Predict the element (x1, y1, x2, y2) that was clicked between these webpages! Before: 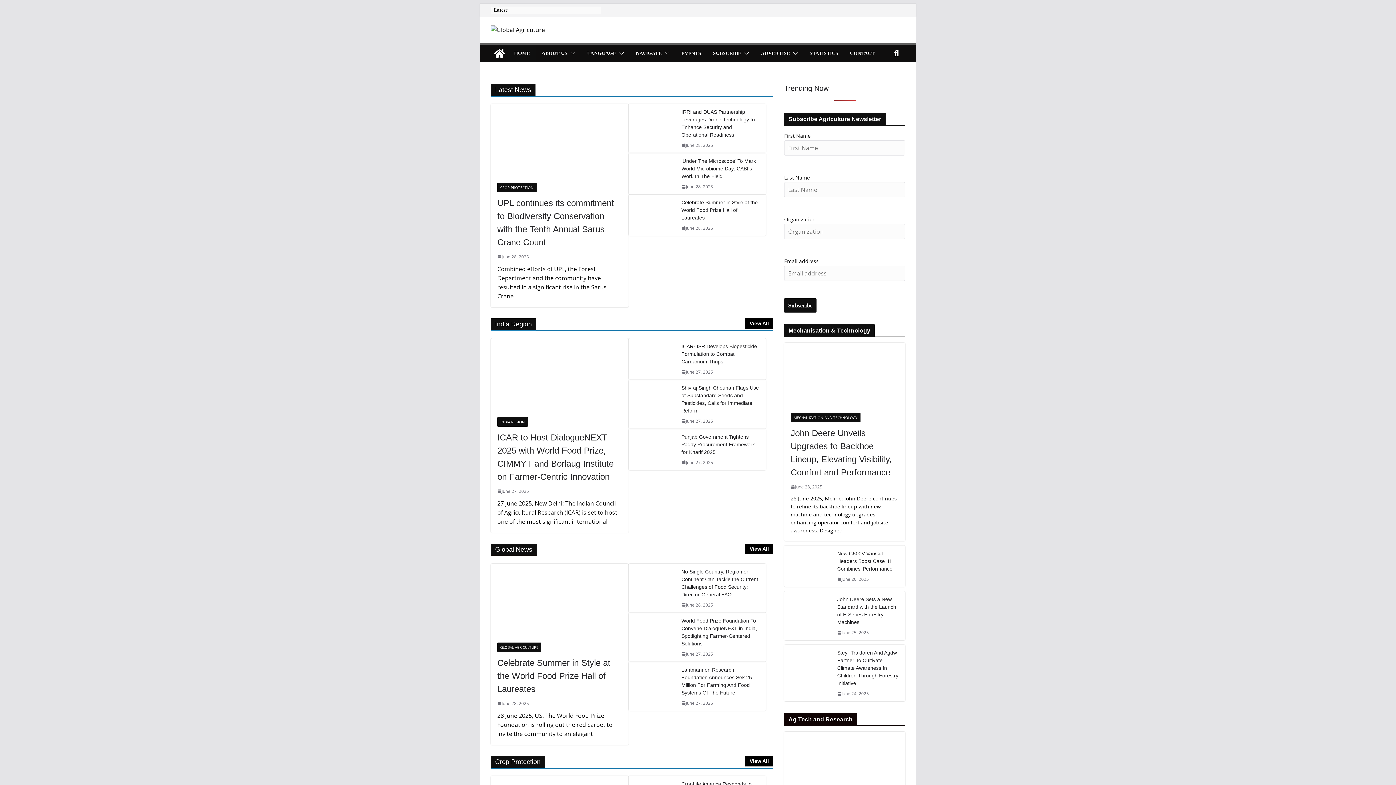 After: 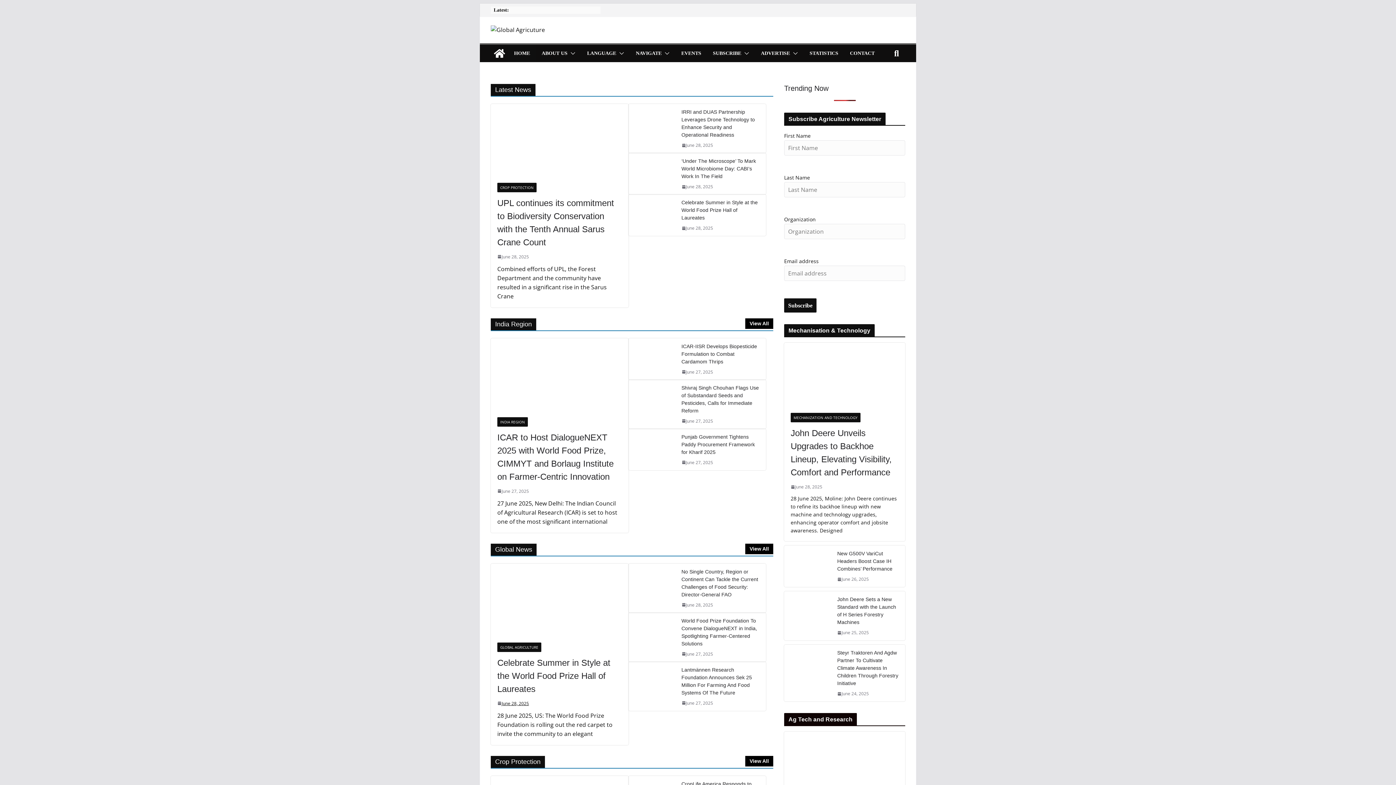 Action: label: June 28, 2025 bbox: (497, 700, 529, 707)